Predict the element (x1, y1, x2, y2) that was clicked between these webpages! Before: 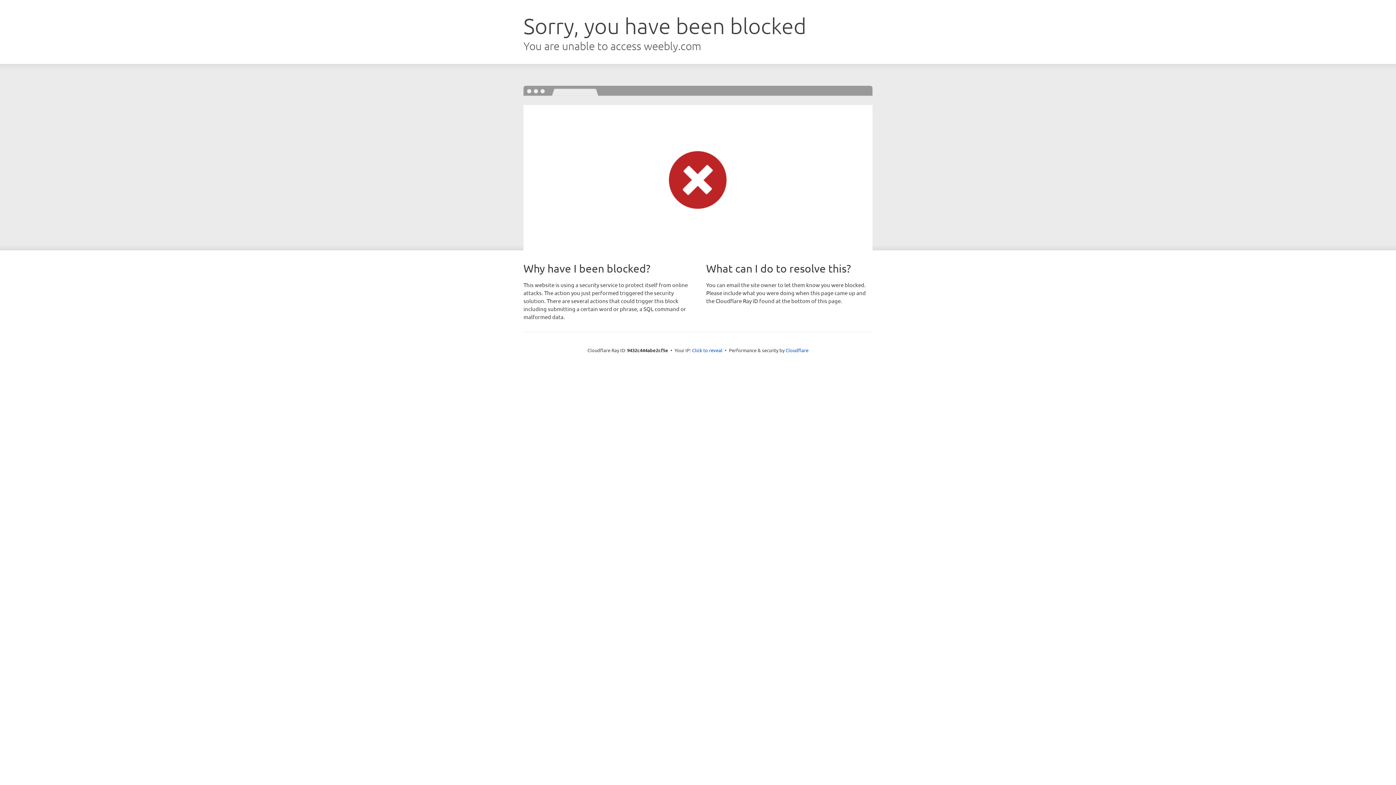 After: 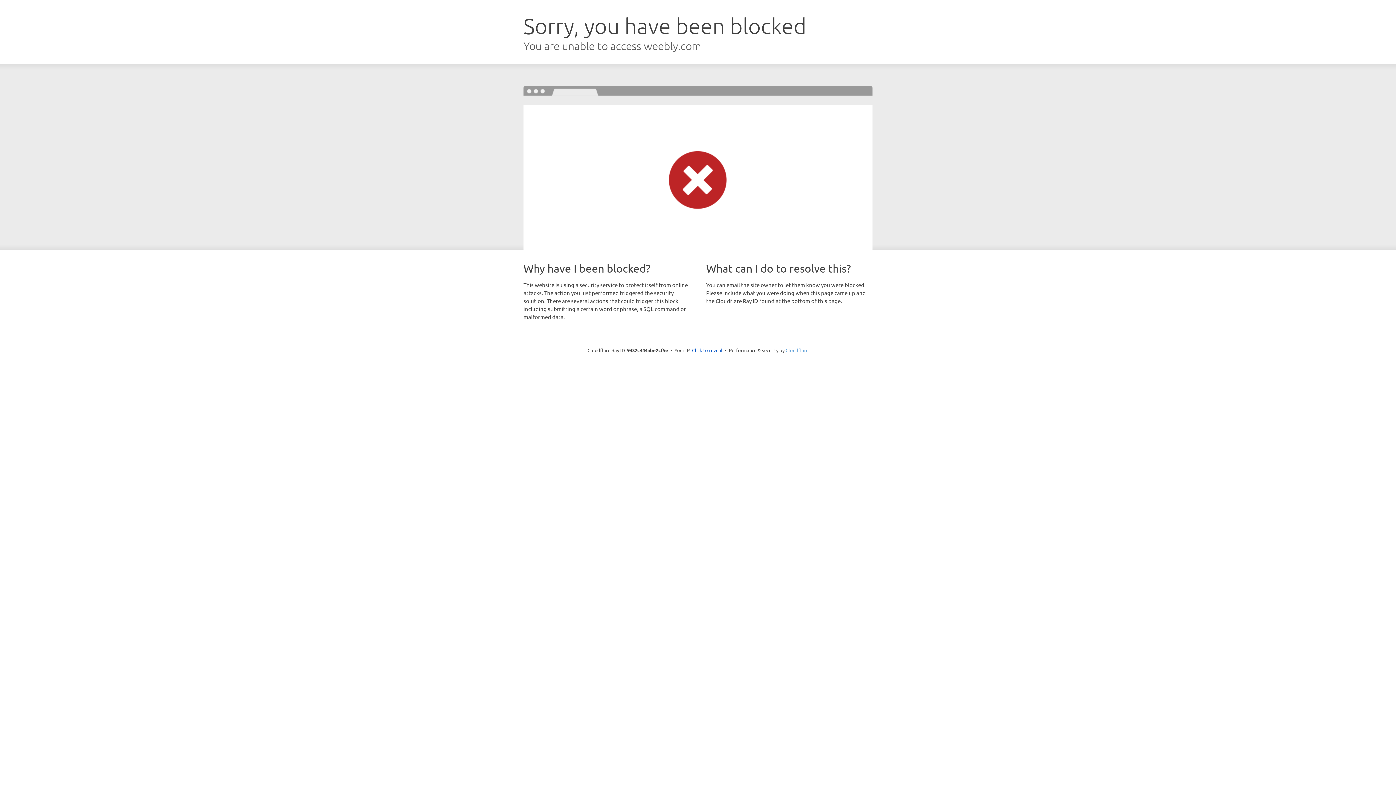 Action: bbox: (785, 347, 808, 353) label: Cloudflare